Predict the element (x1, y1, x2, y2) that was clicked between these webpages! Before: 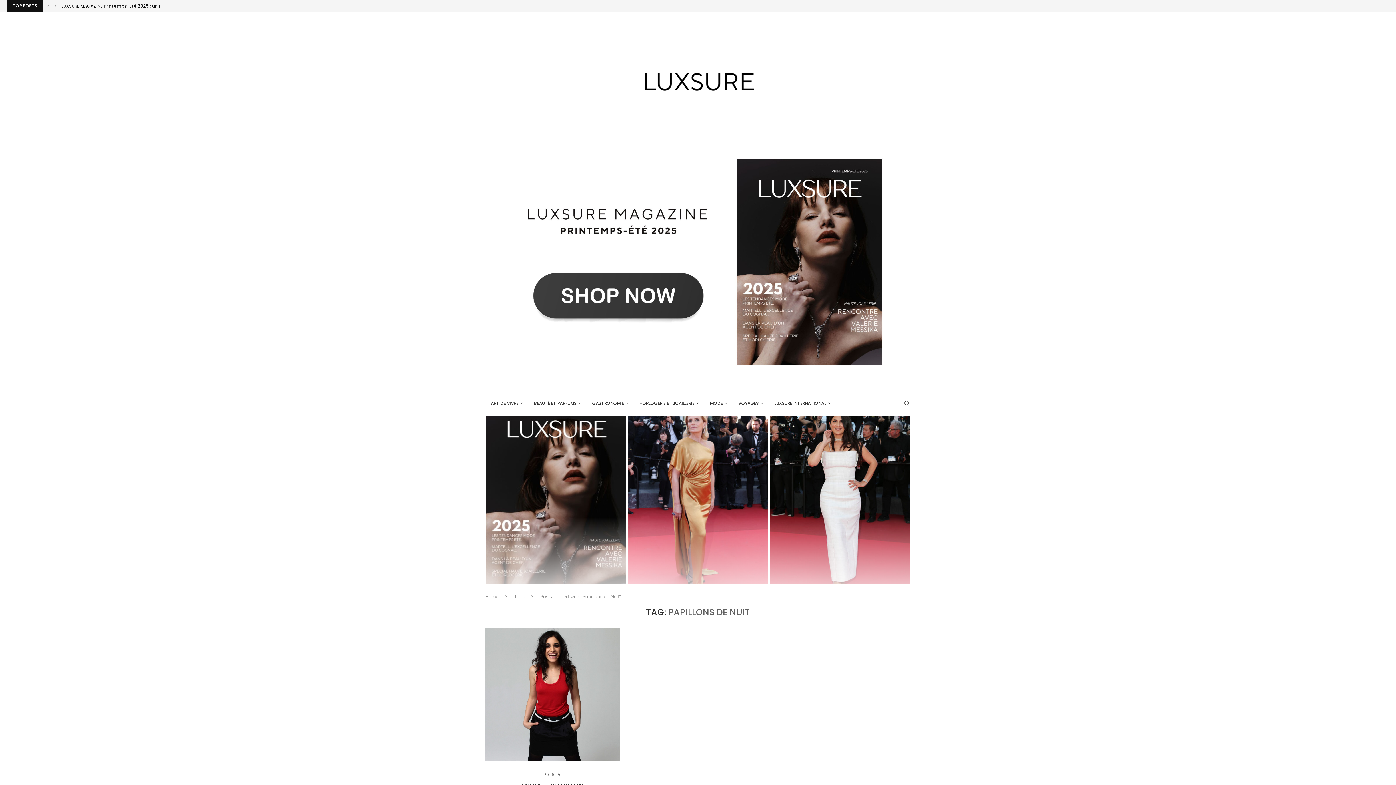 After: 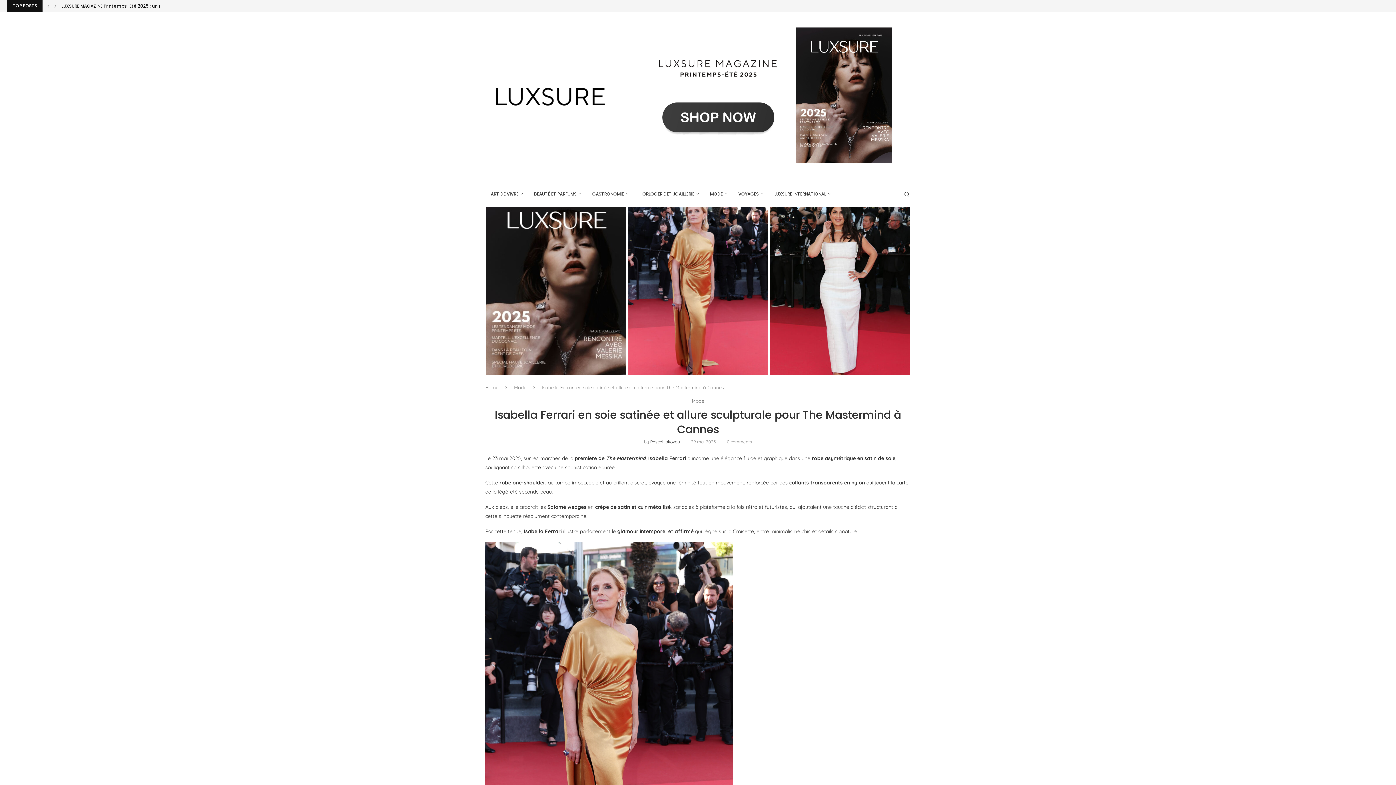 Action: label: ISABELLA FERRARI EN SOIE SATINÉE ET ALLURE SCULPTURALE POUR THE MASTERMIND À... bbox: (636, 554, 760, 570)